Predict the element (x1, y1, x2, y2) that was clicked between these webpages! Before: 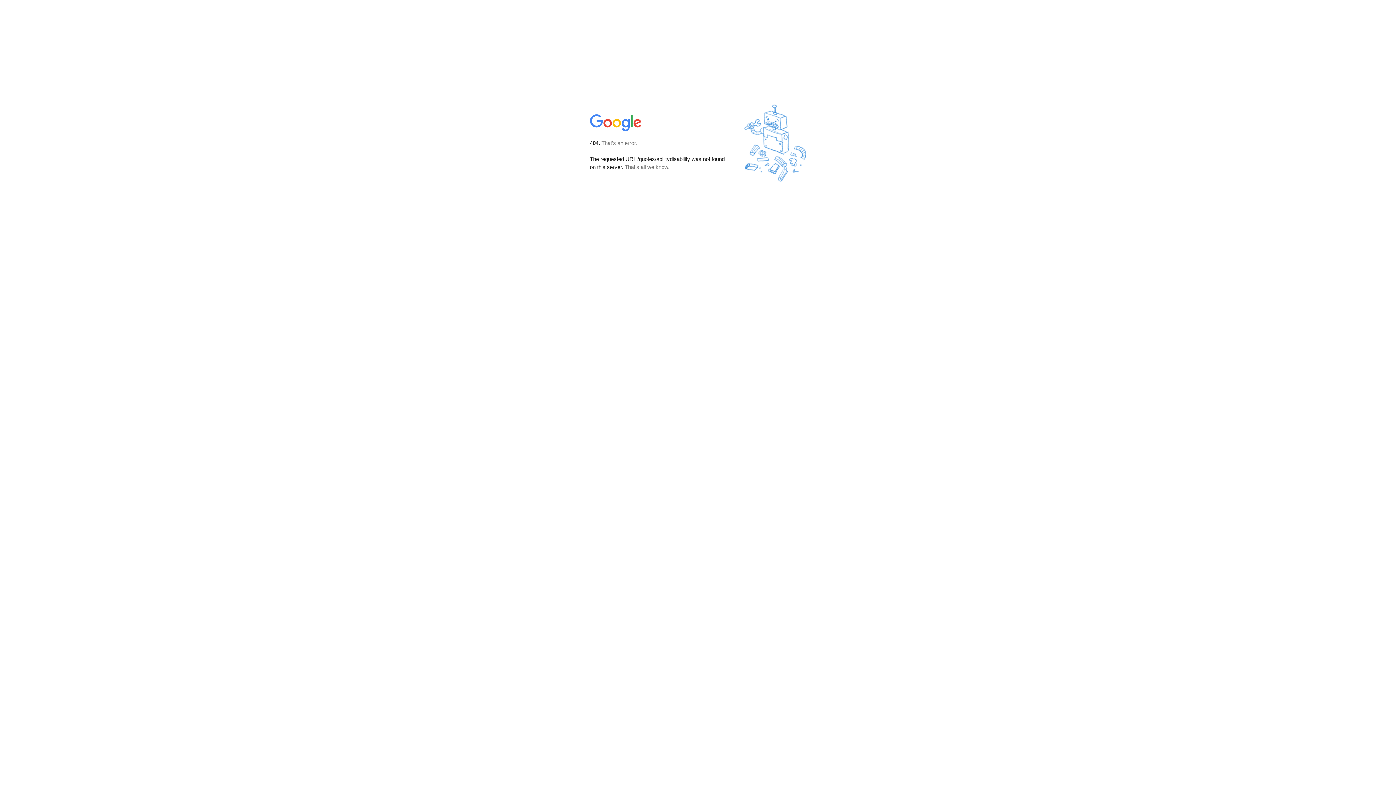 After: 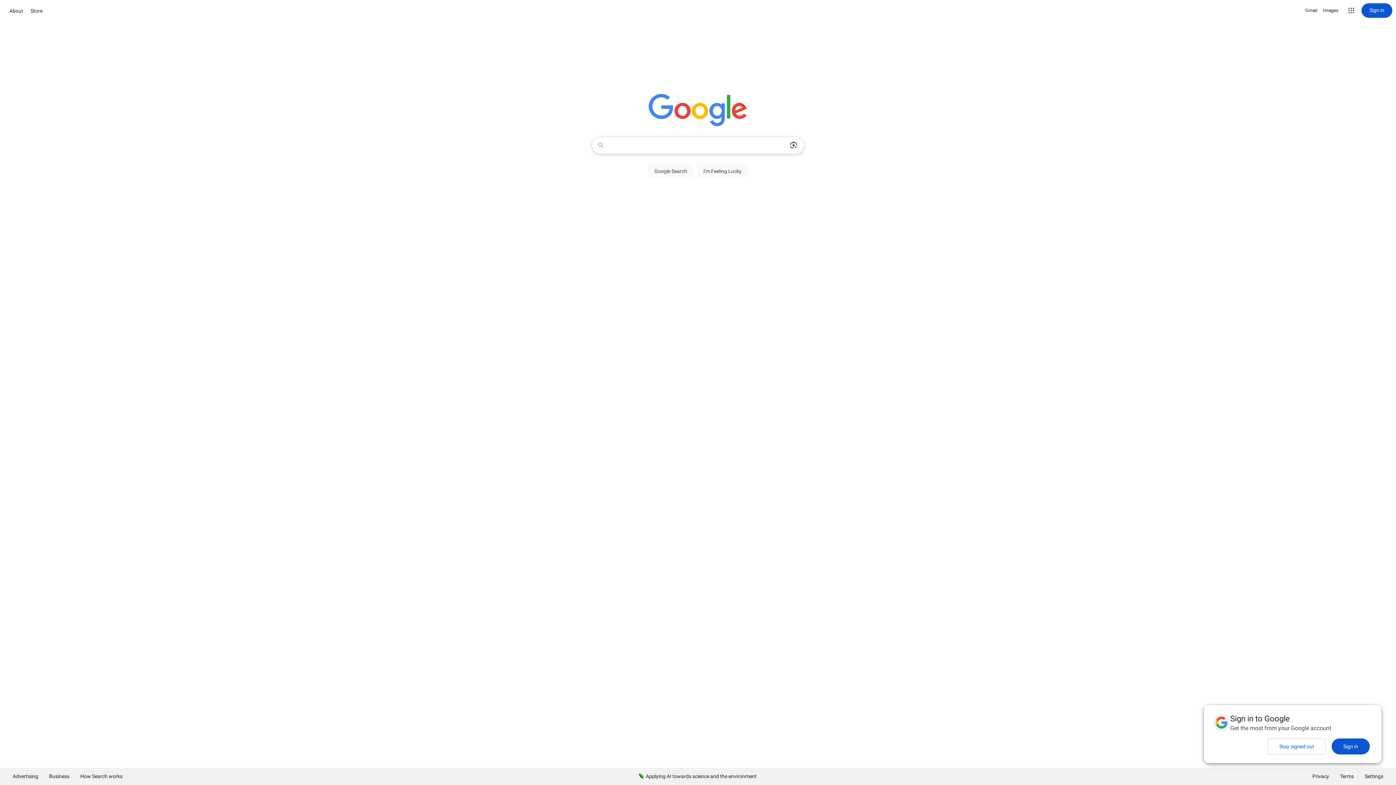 Action: bbox: (590, 127, 642, 134)